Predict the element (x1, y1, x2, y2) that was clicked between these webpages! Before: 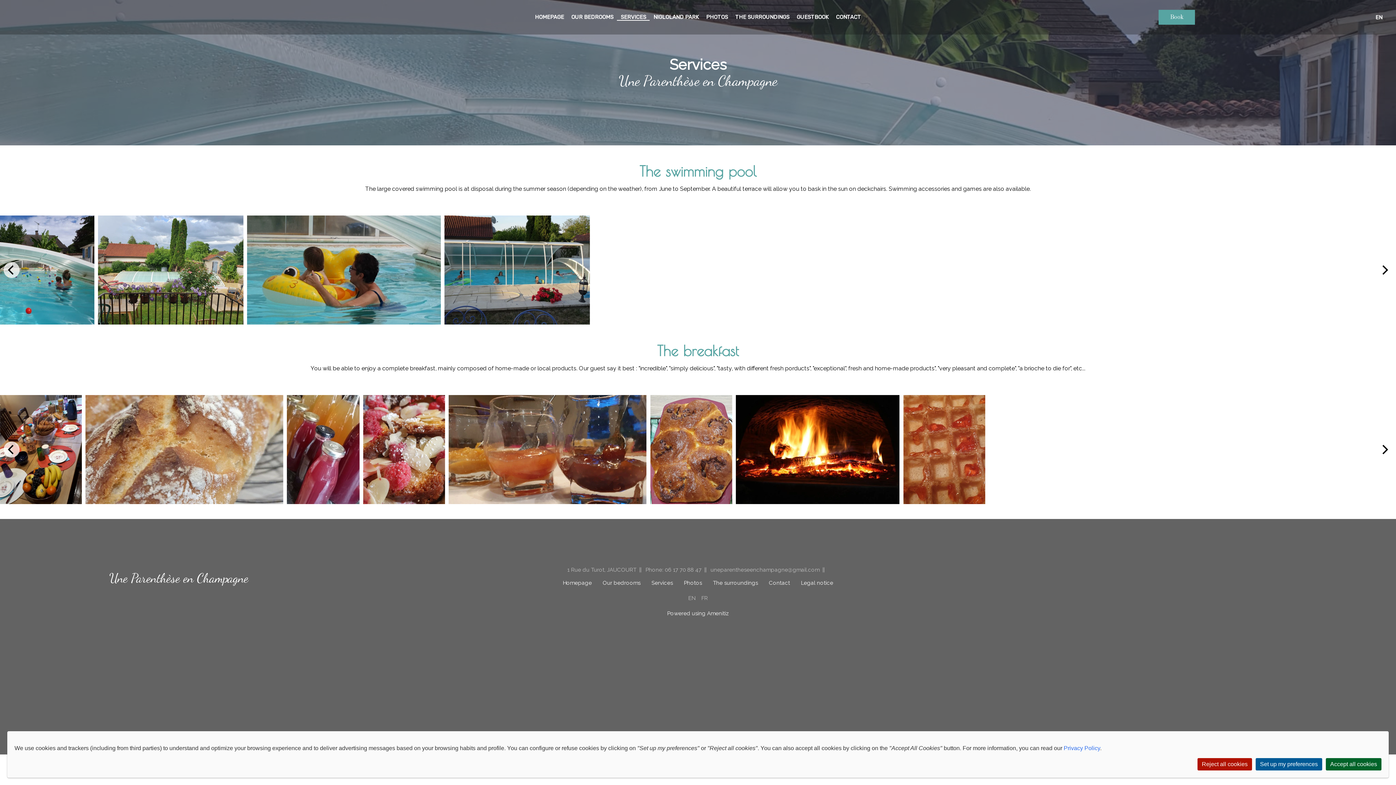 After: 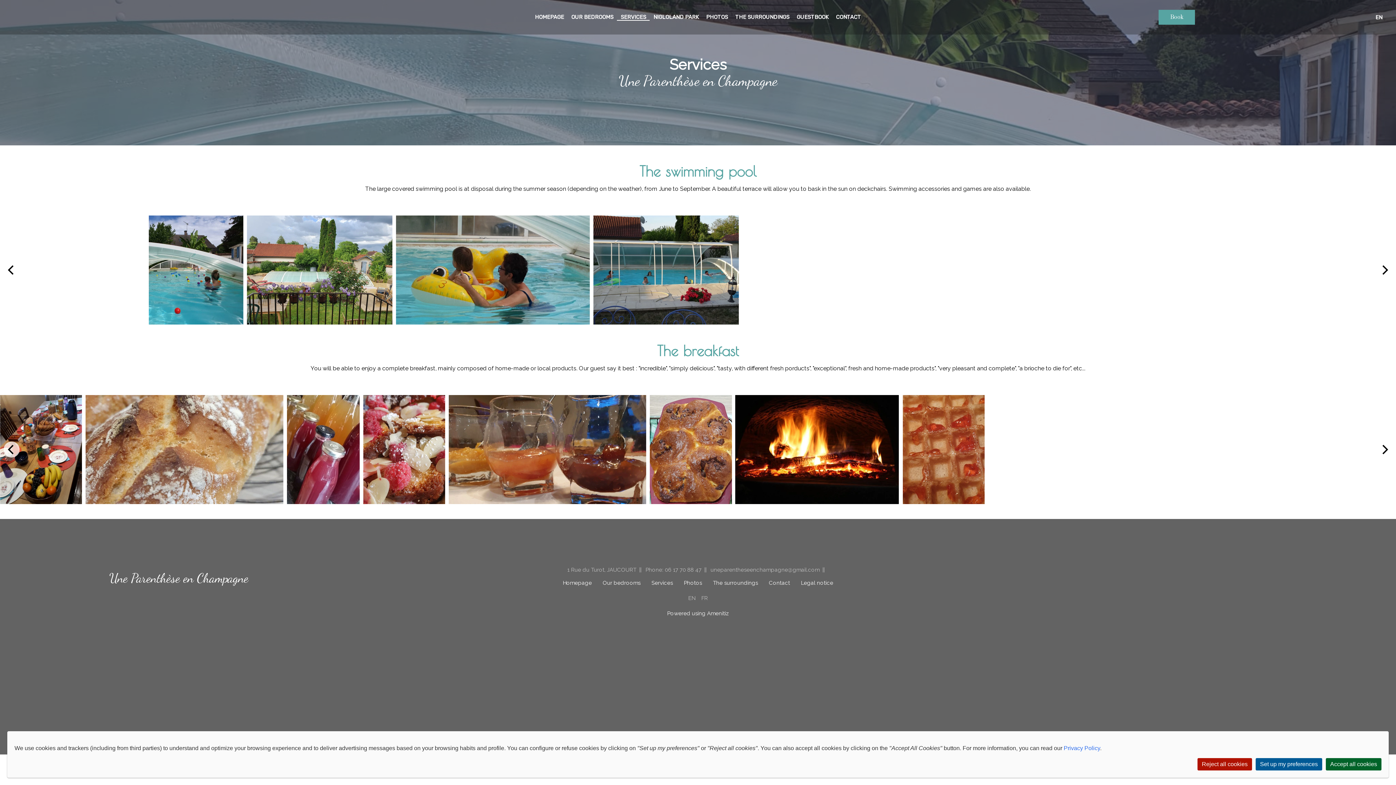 Action: bbox: (3, 262, 19, 278) label: Previous